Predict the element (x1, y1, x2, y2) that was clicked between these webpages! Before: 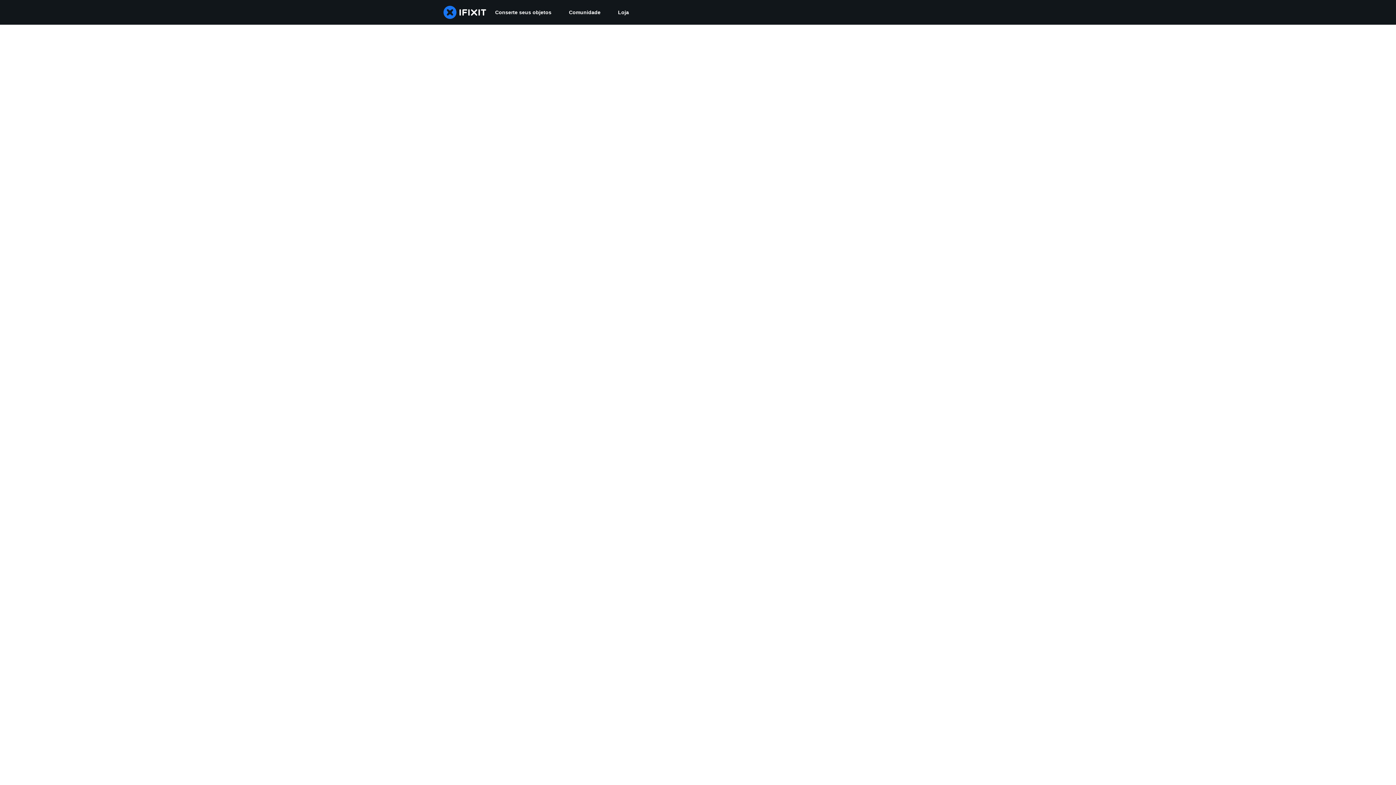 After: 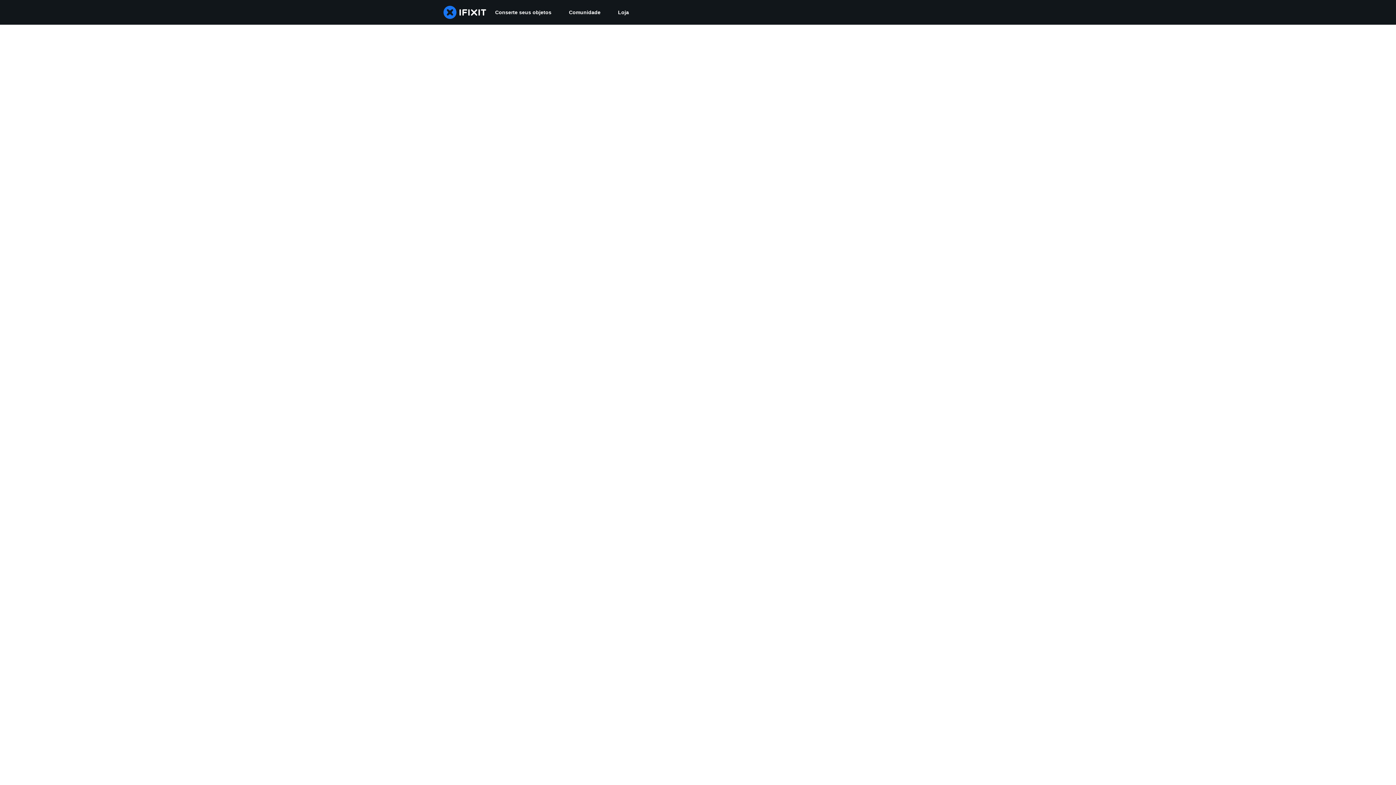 Action: label: Comunidade bbox: (560, 0, 609, 24)